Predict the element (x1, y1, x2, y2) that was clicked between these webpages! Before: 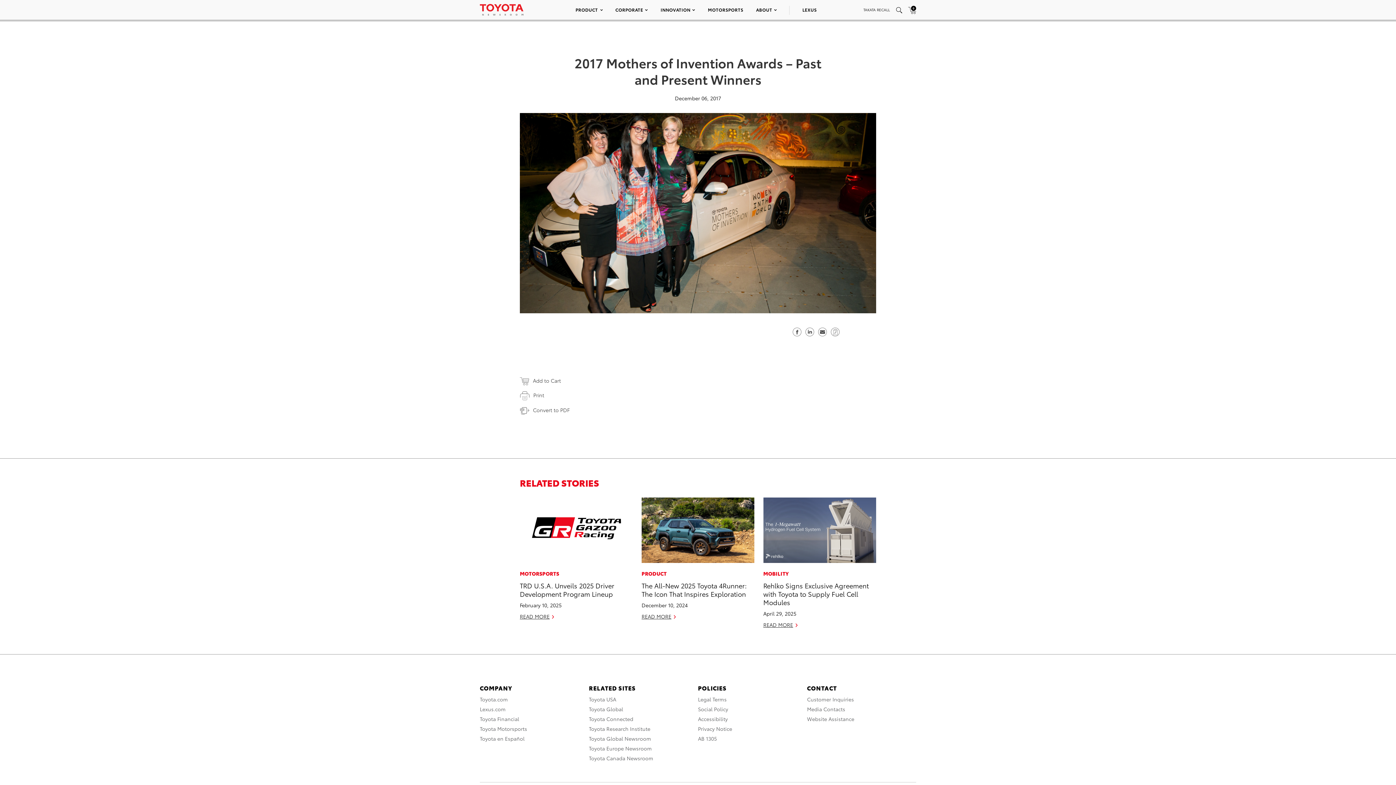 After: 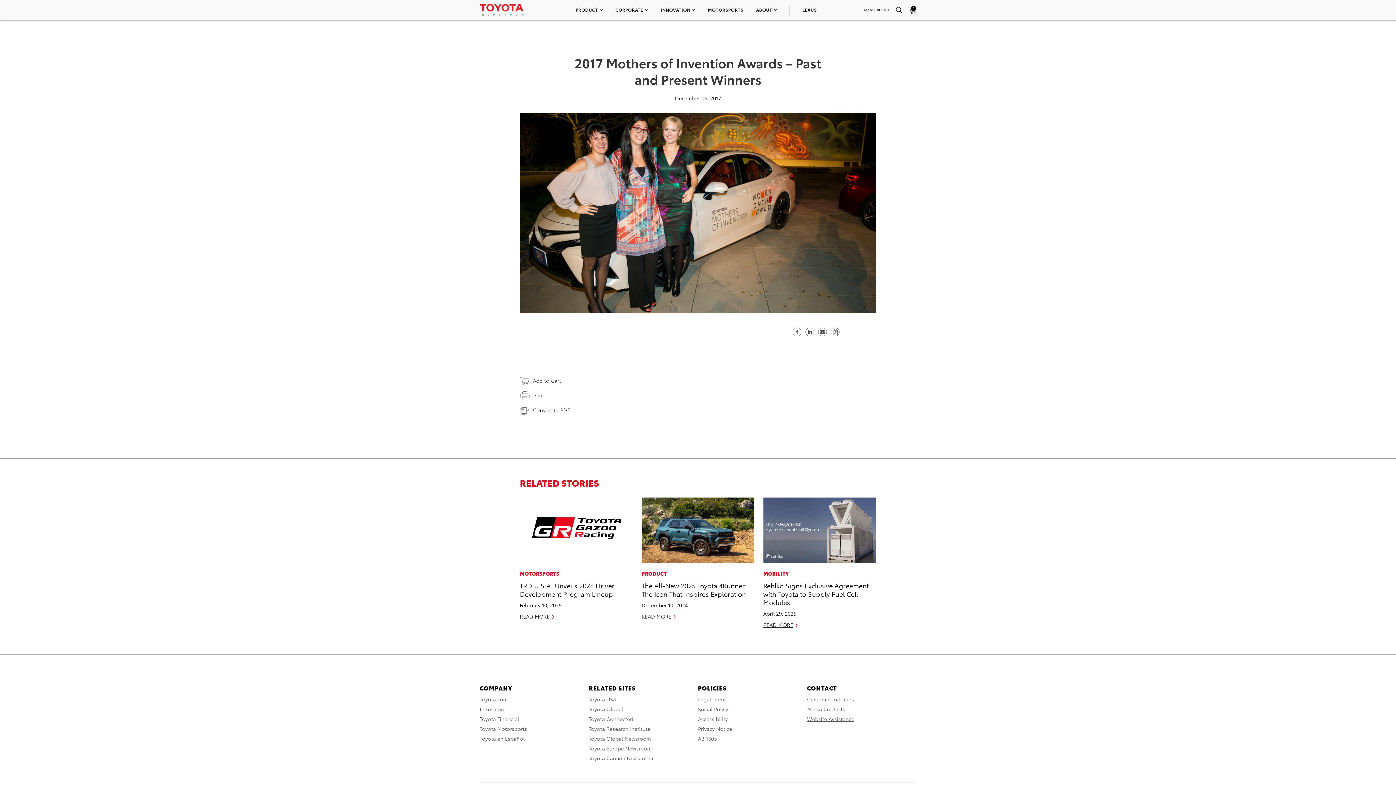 Action: label: Website Assistance bbox: (807, 715, 854, 722)